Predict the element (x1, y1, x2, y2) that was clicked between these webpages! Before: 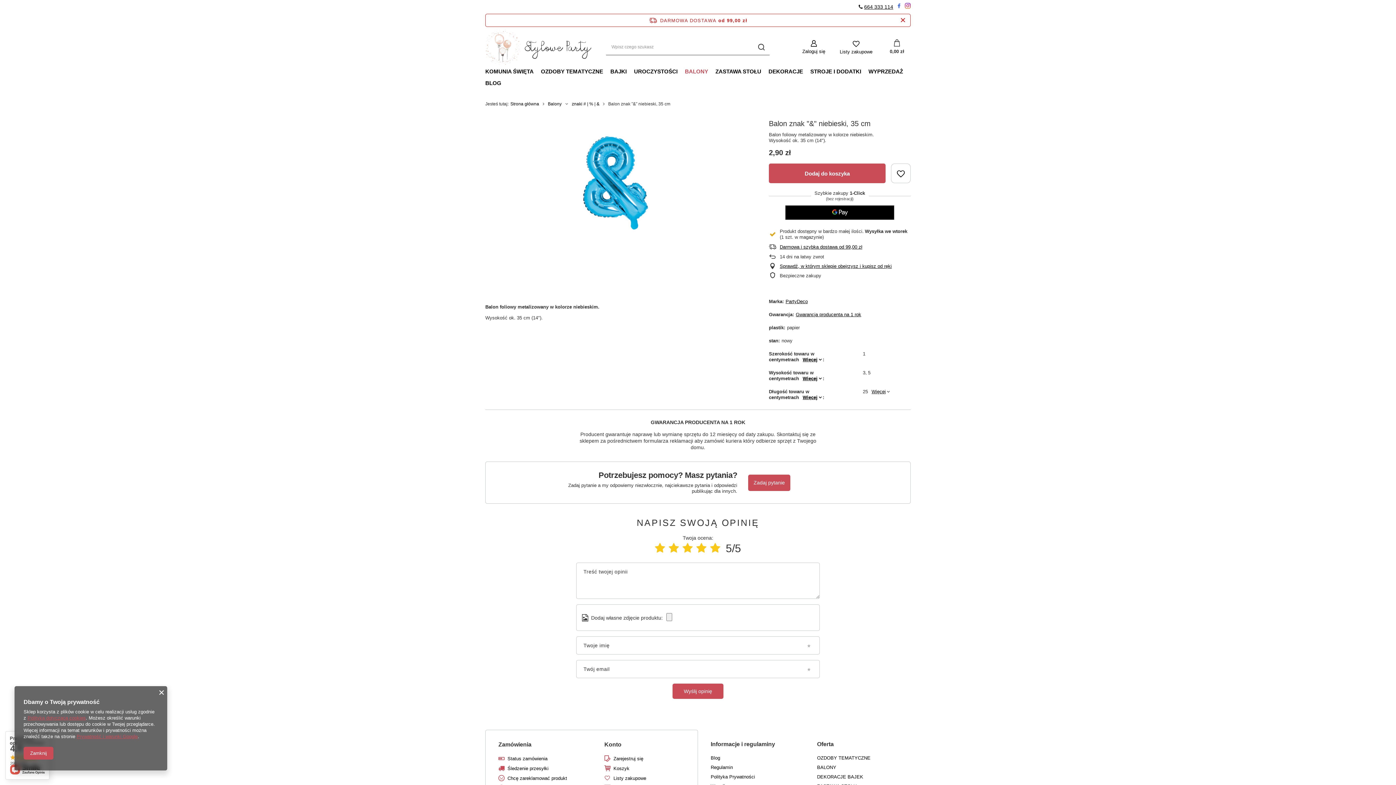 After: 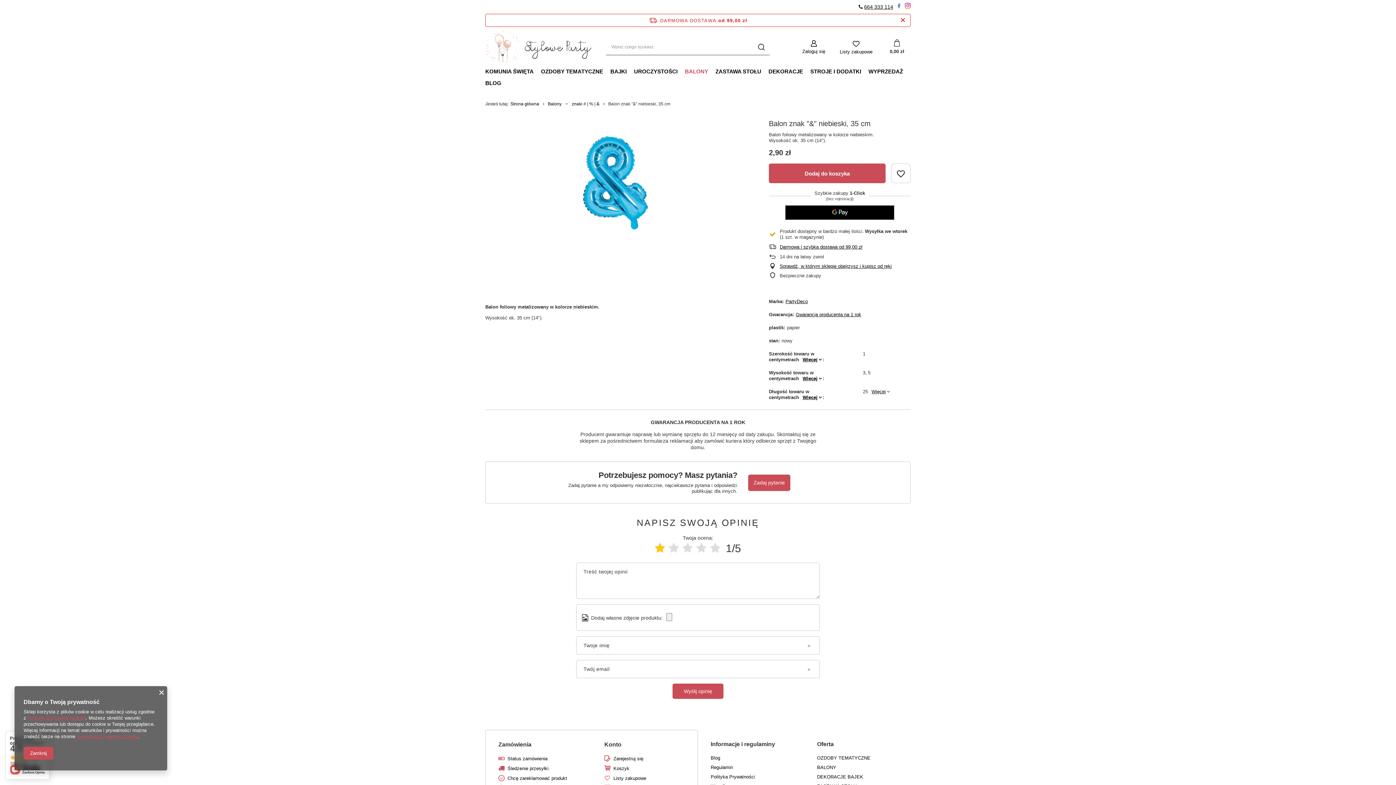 Action: bbox: (655, 542, 665, 554)